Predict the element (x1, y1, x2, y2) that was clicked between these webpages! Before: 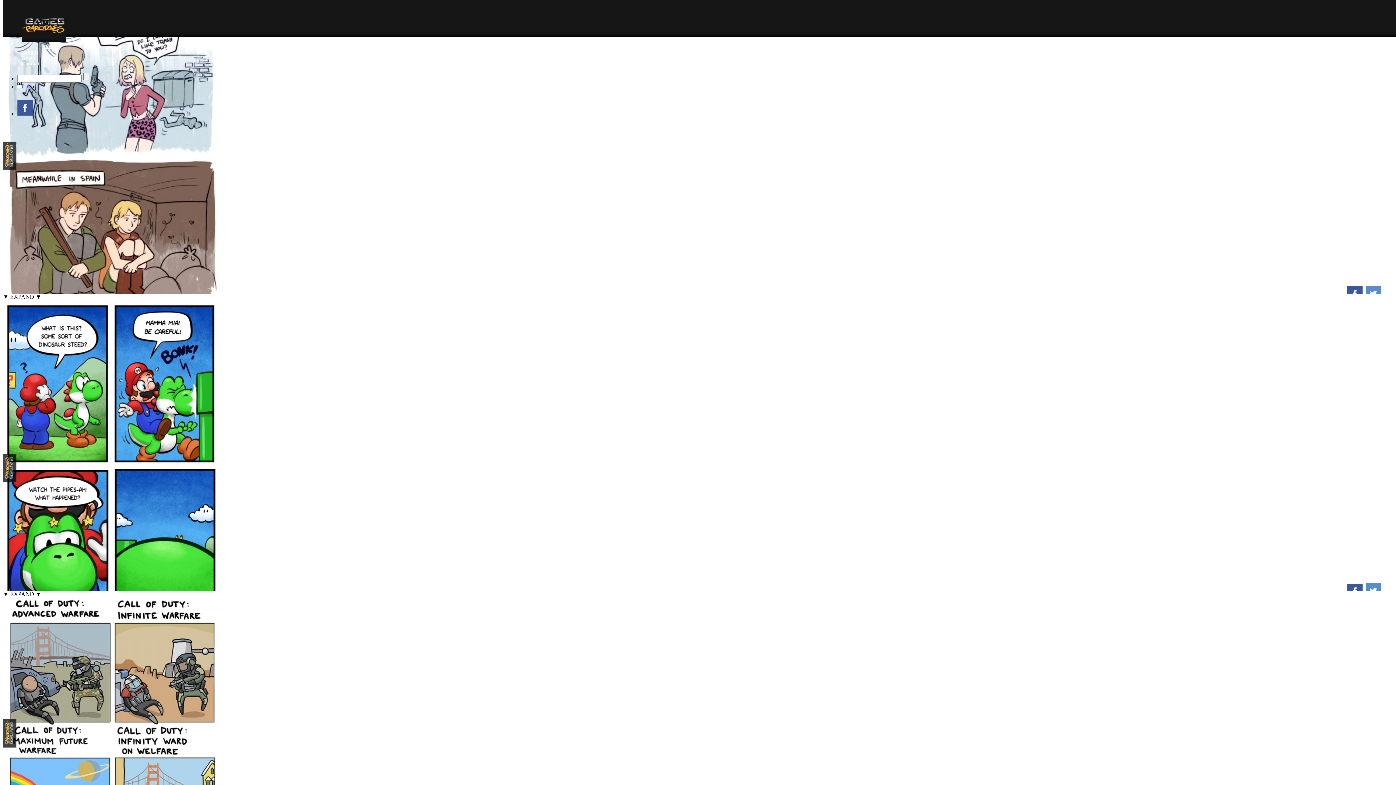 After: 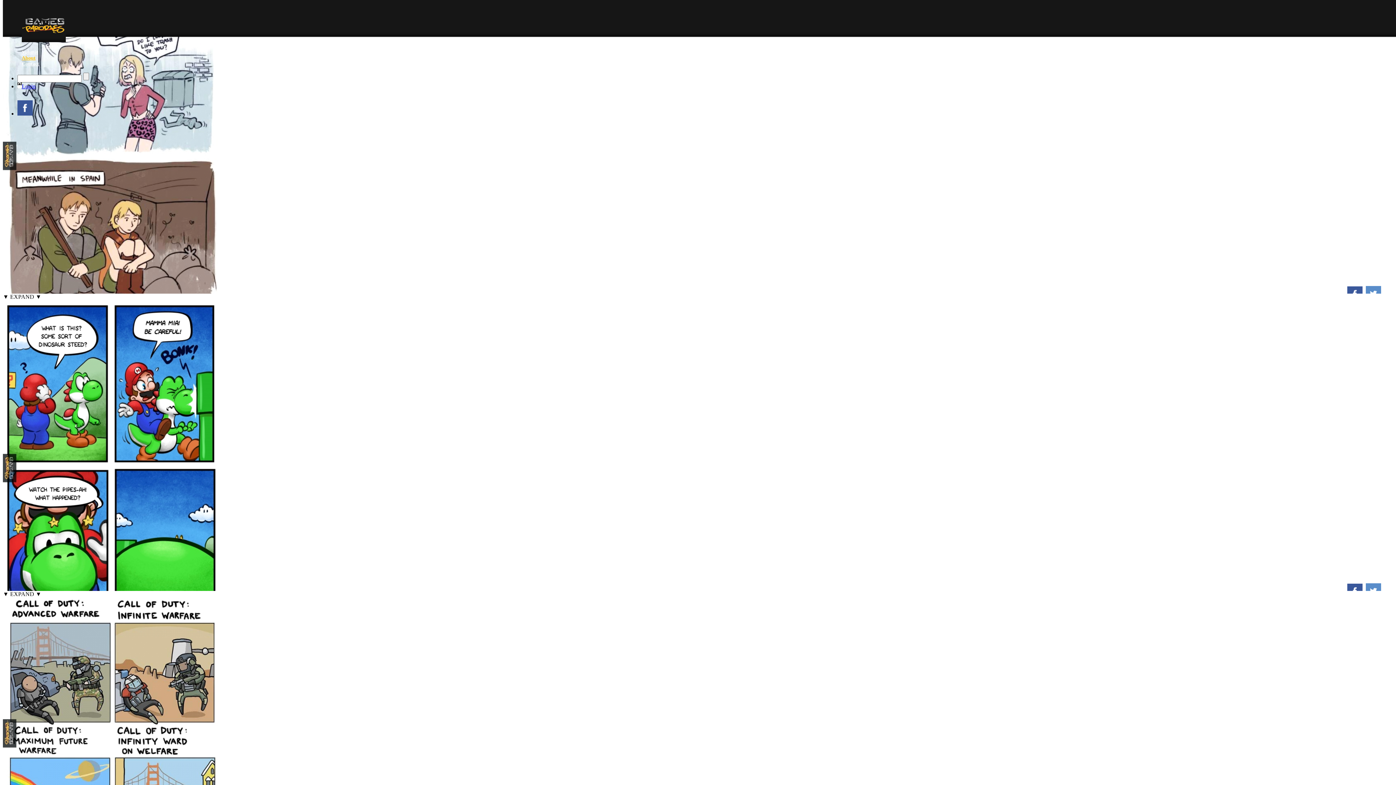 Action: label: About bbox: (17, 55, 1399, 61)